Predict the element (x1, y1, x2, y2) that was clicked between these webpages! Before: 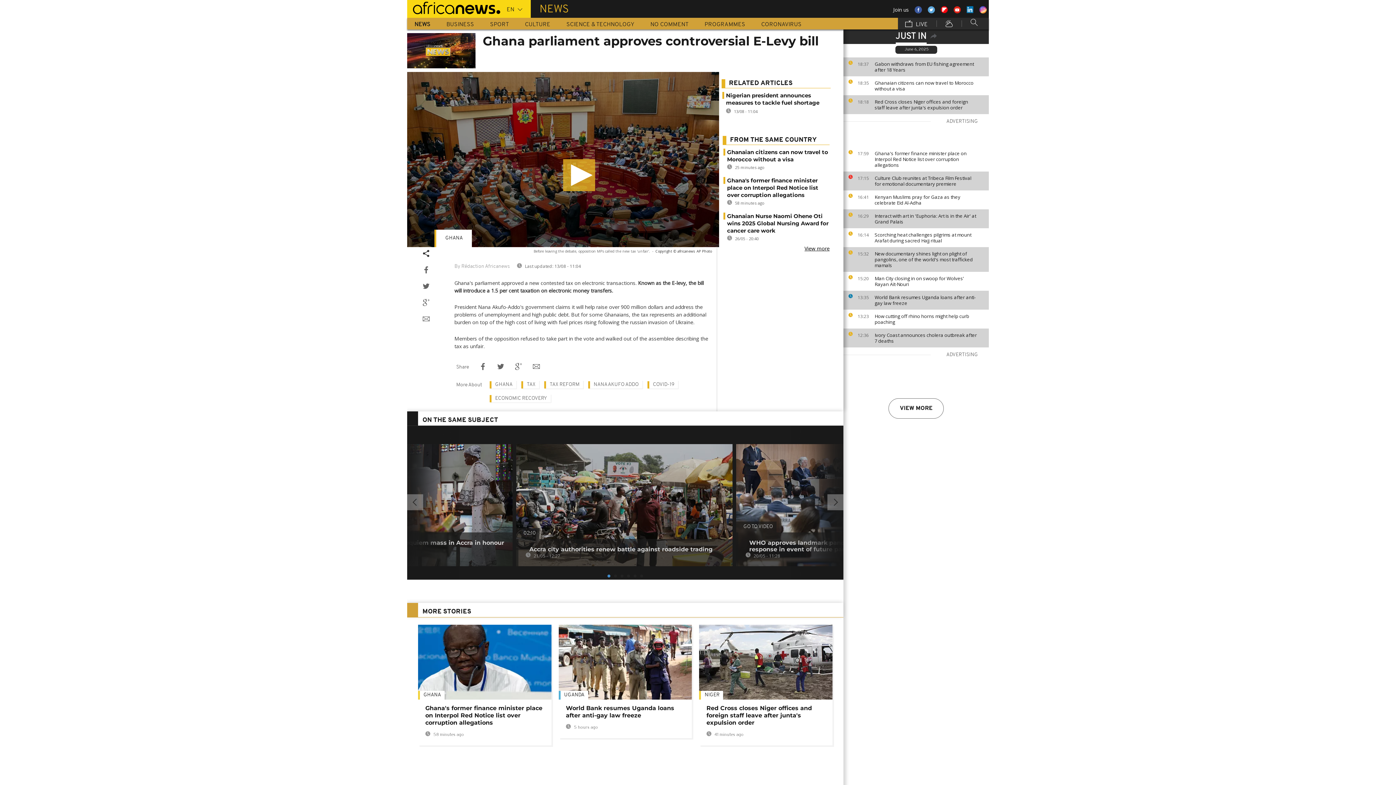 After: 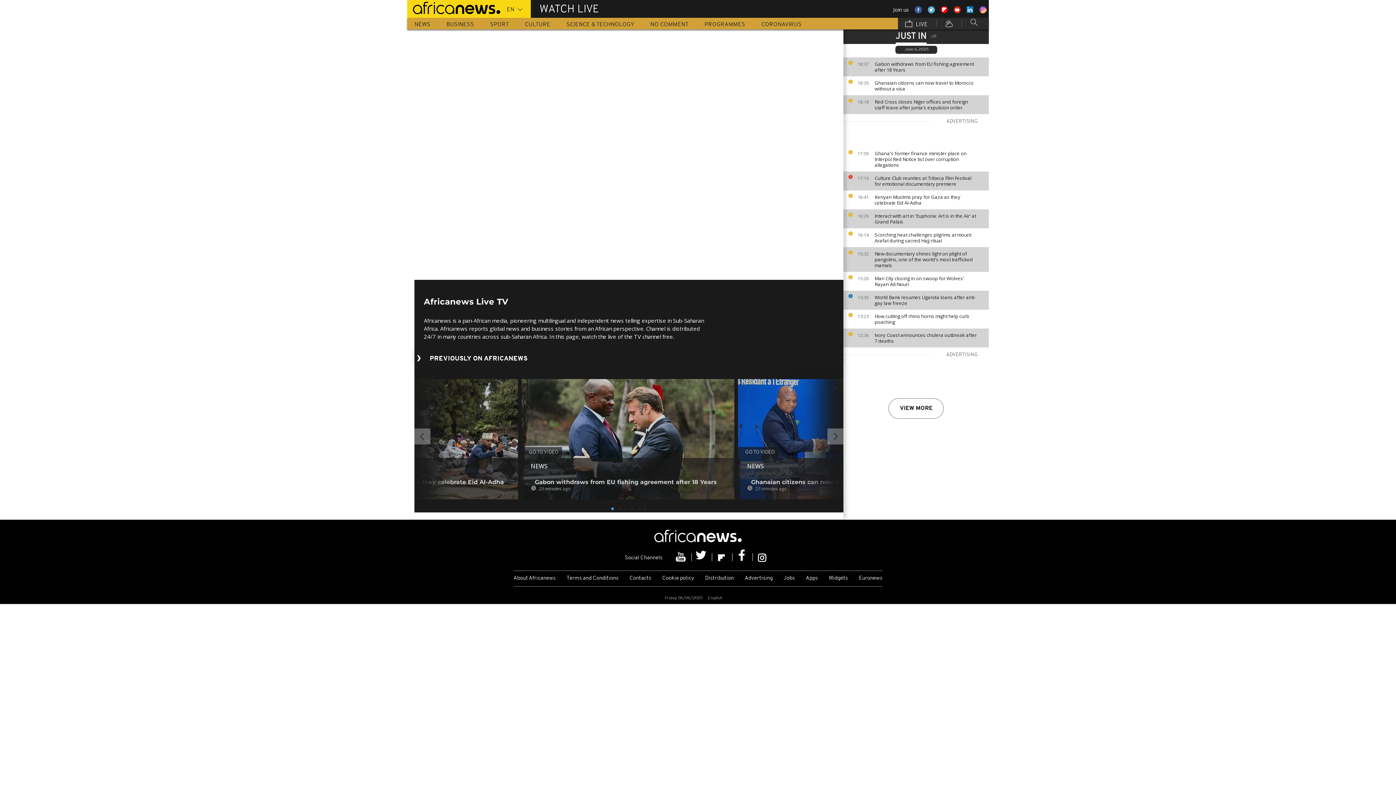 Action: bbox: (898, 17, 935, 29) label:  LIVE